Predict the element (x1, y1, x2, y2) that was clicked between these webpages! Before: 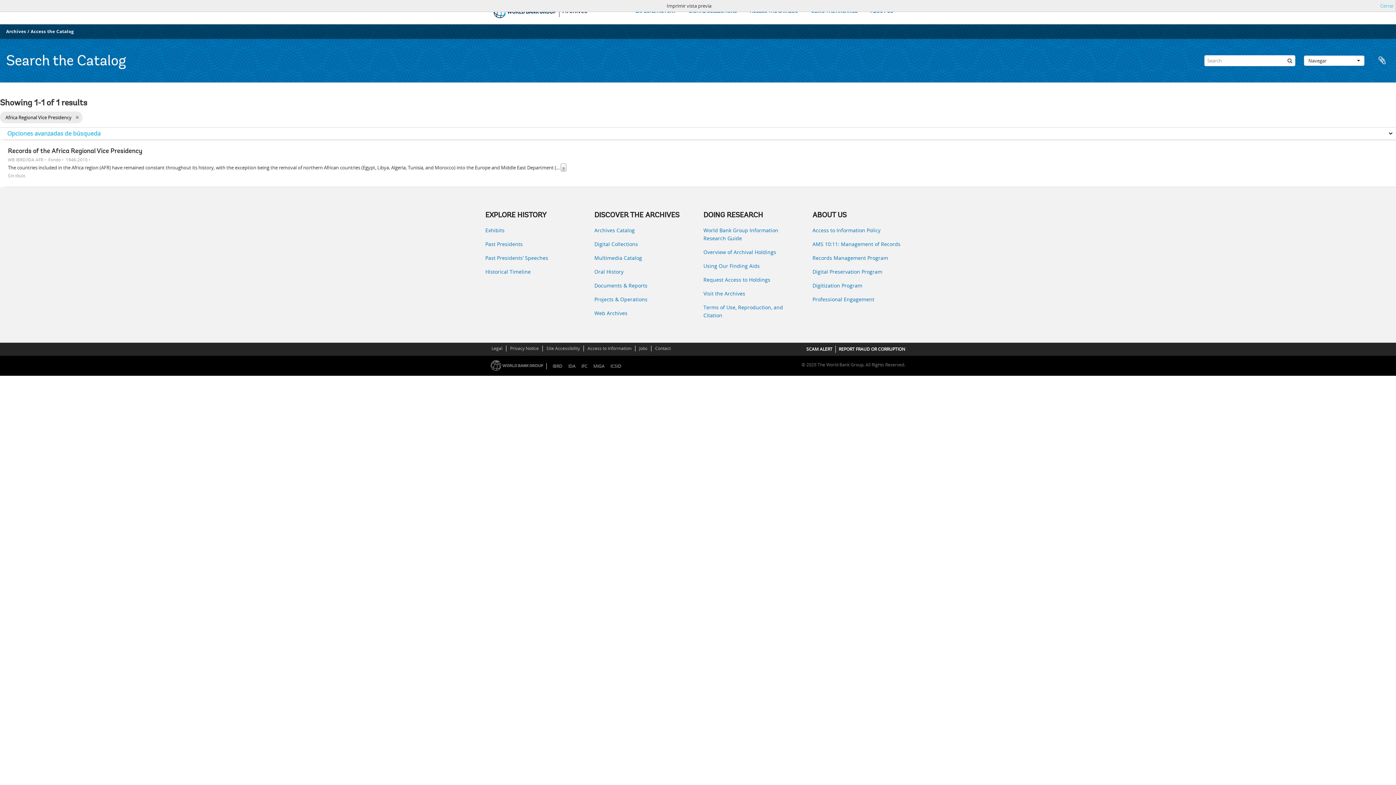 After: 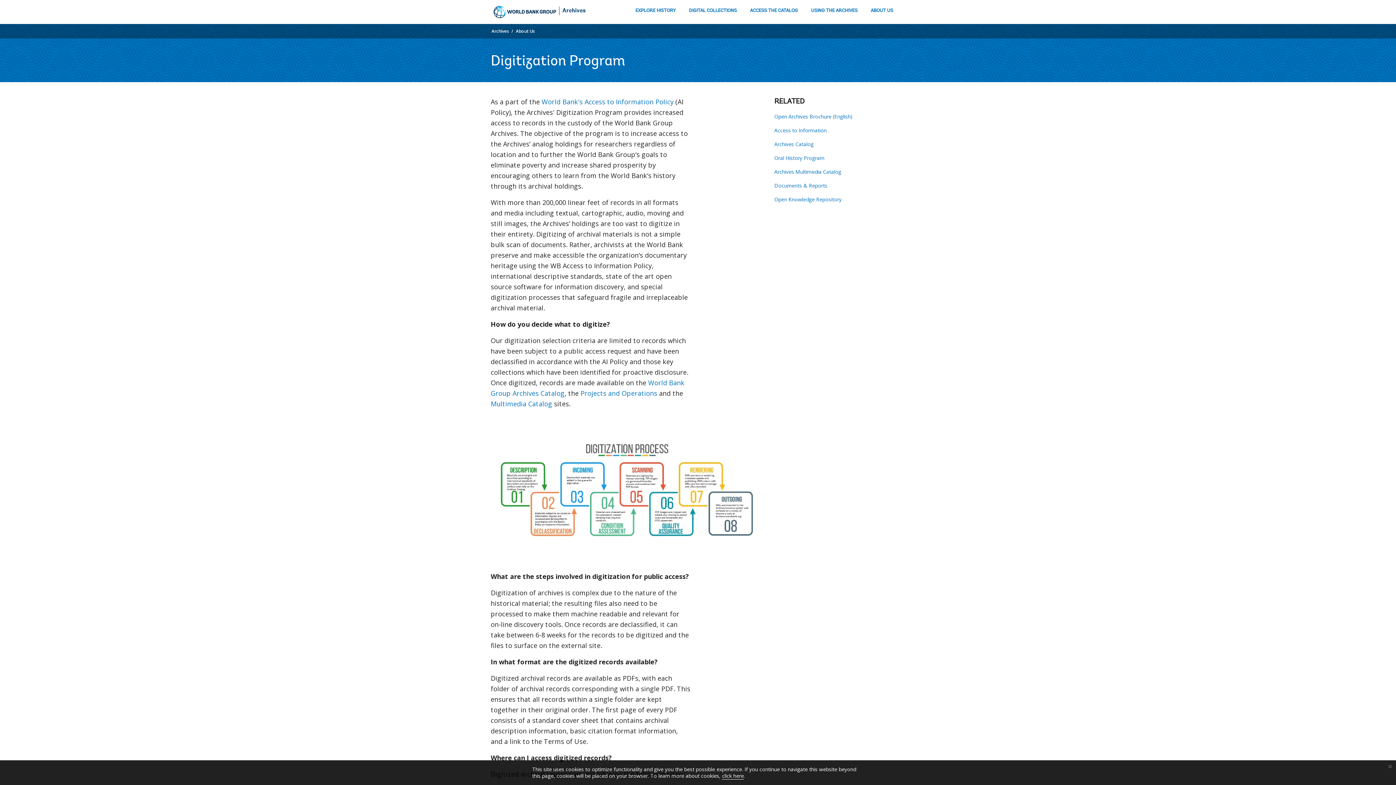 Action: bbox: (812, 281, 910, 289) label: Digitization Program